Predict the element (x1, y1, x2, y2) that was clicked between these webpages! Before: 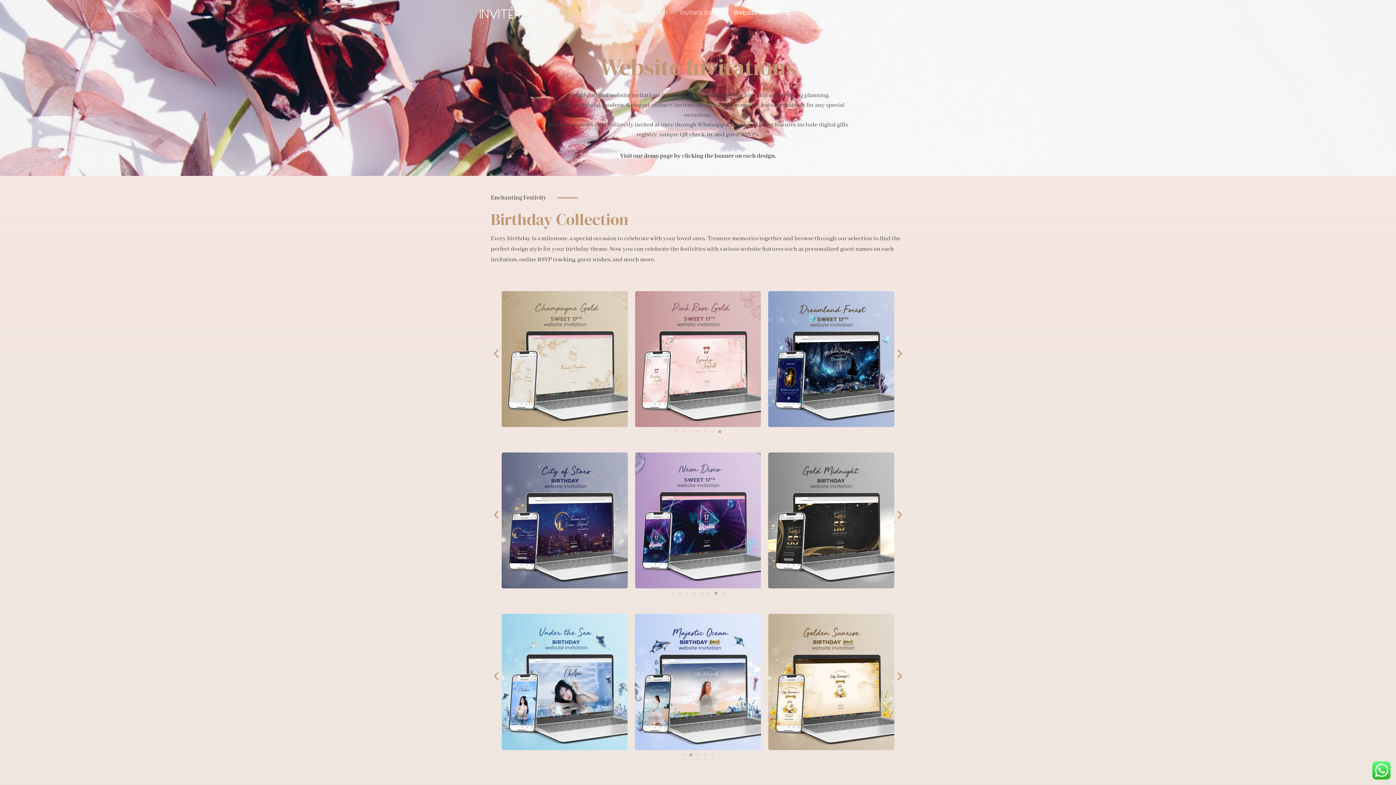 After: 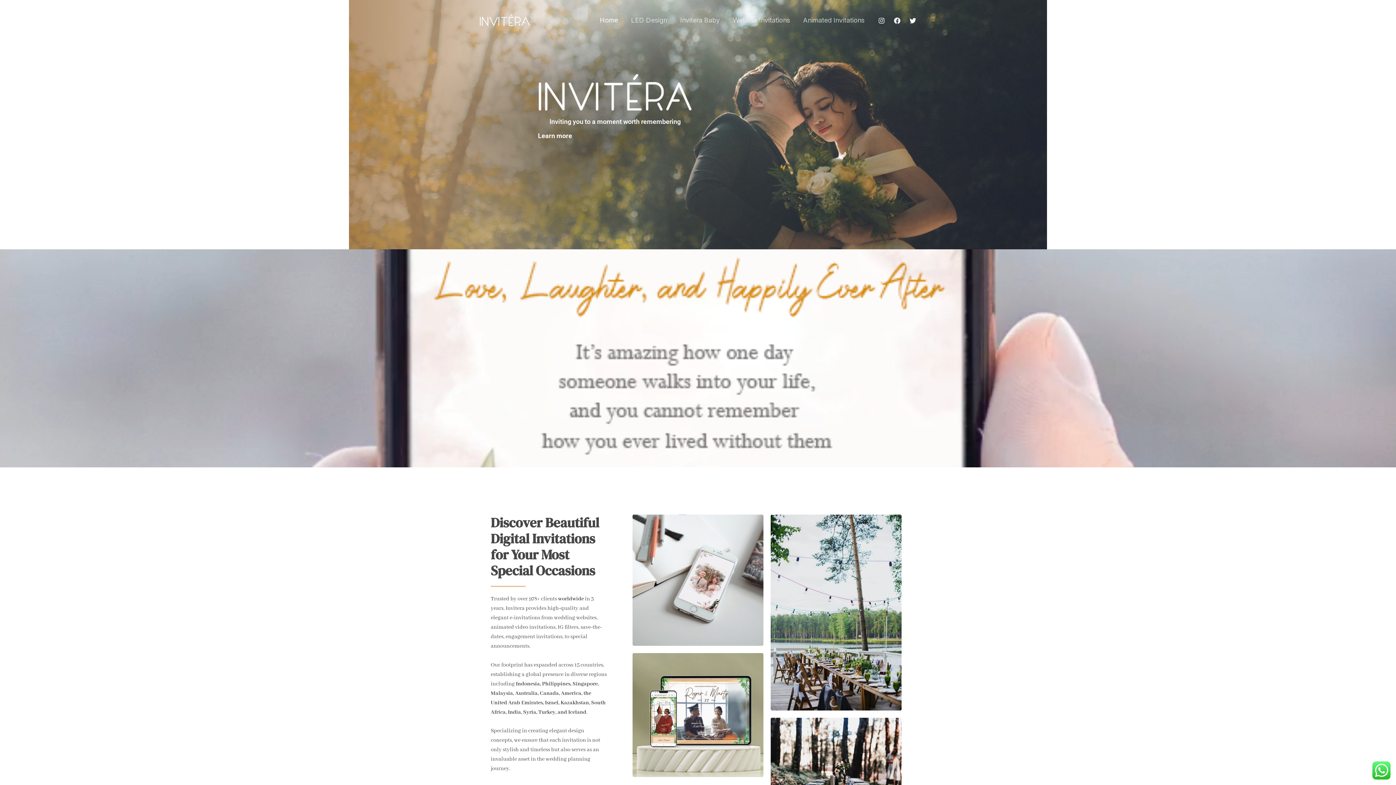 Action: bbox: (480, 8, 529, 15)